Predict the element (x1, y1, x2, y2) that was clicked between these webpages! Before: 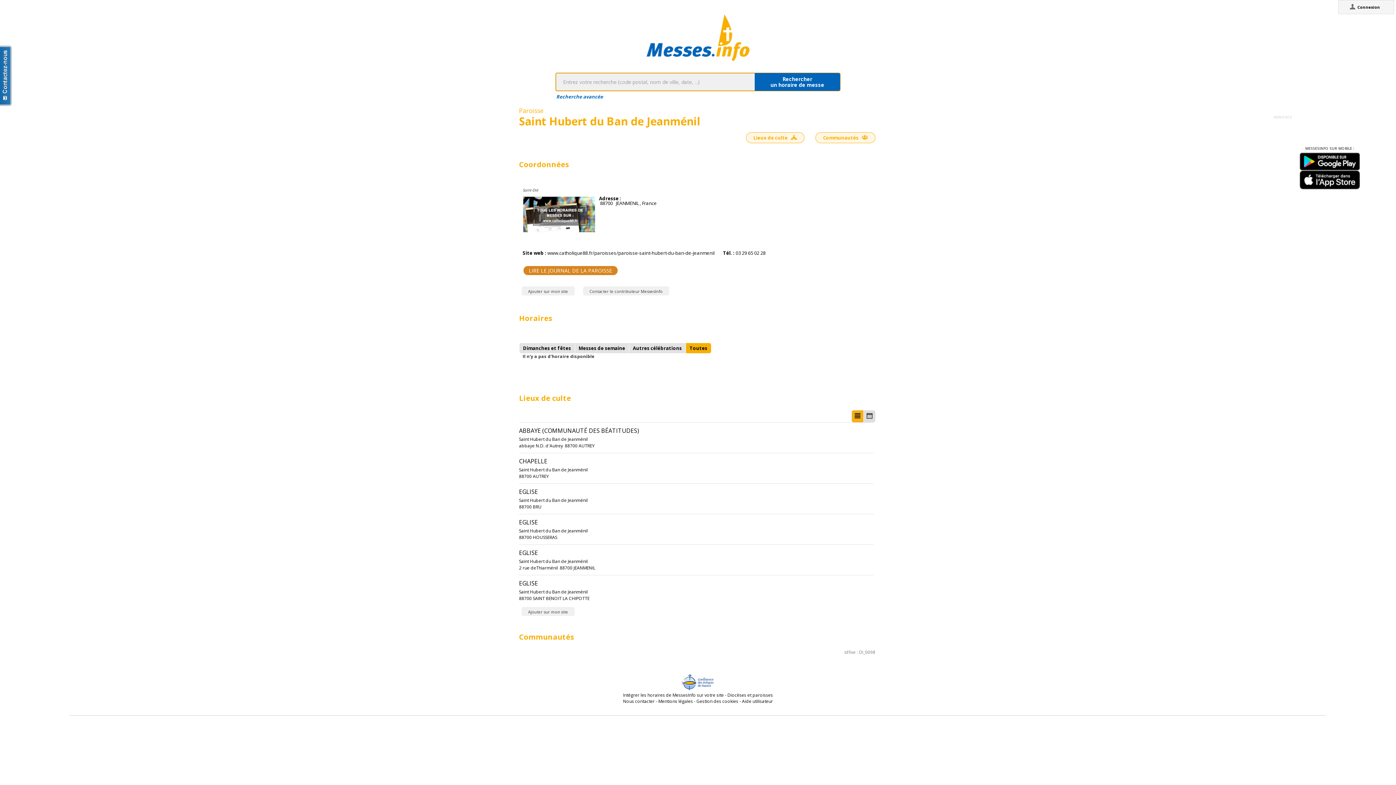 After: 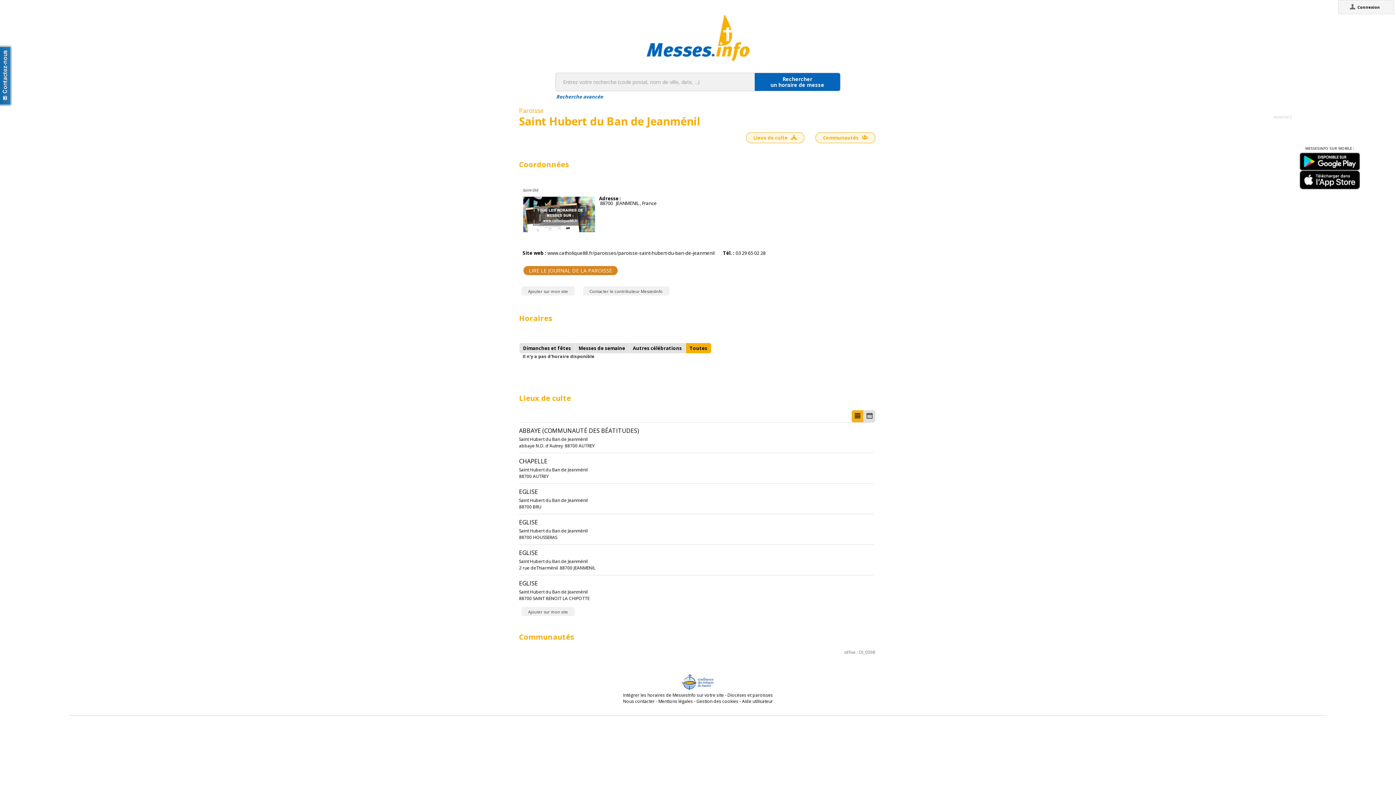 Action: bbox: (696, 427, 738, 433) label: Gestion des cookies